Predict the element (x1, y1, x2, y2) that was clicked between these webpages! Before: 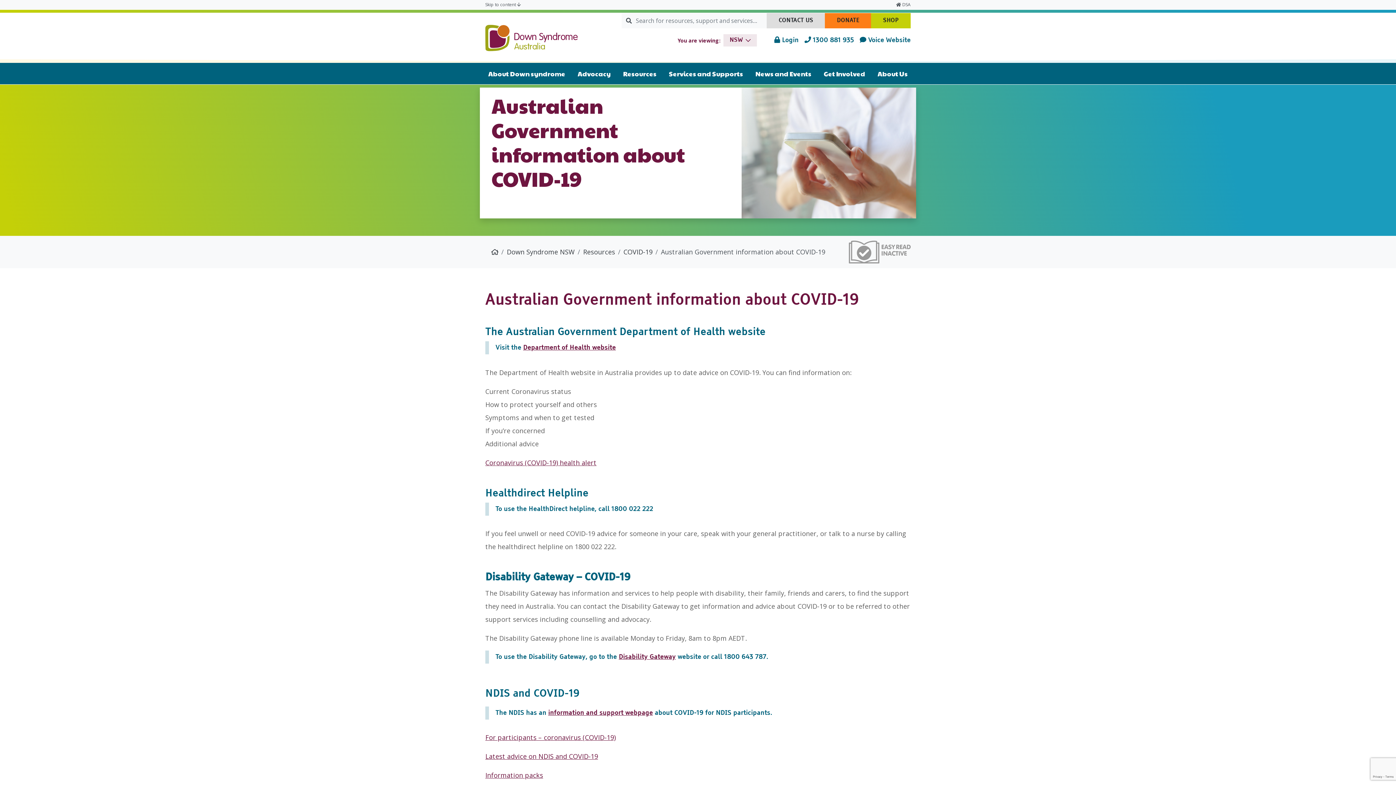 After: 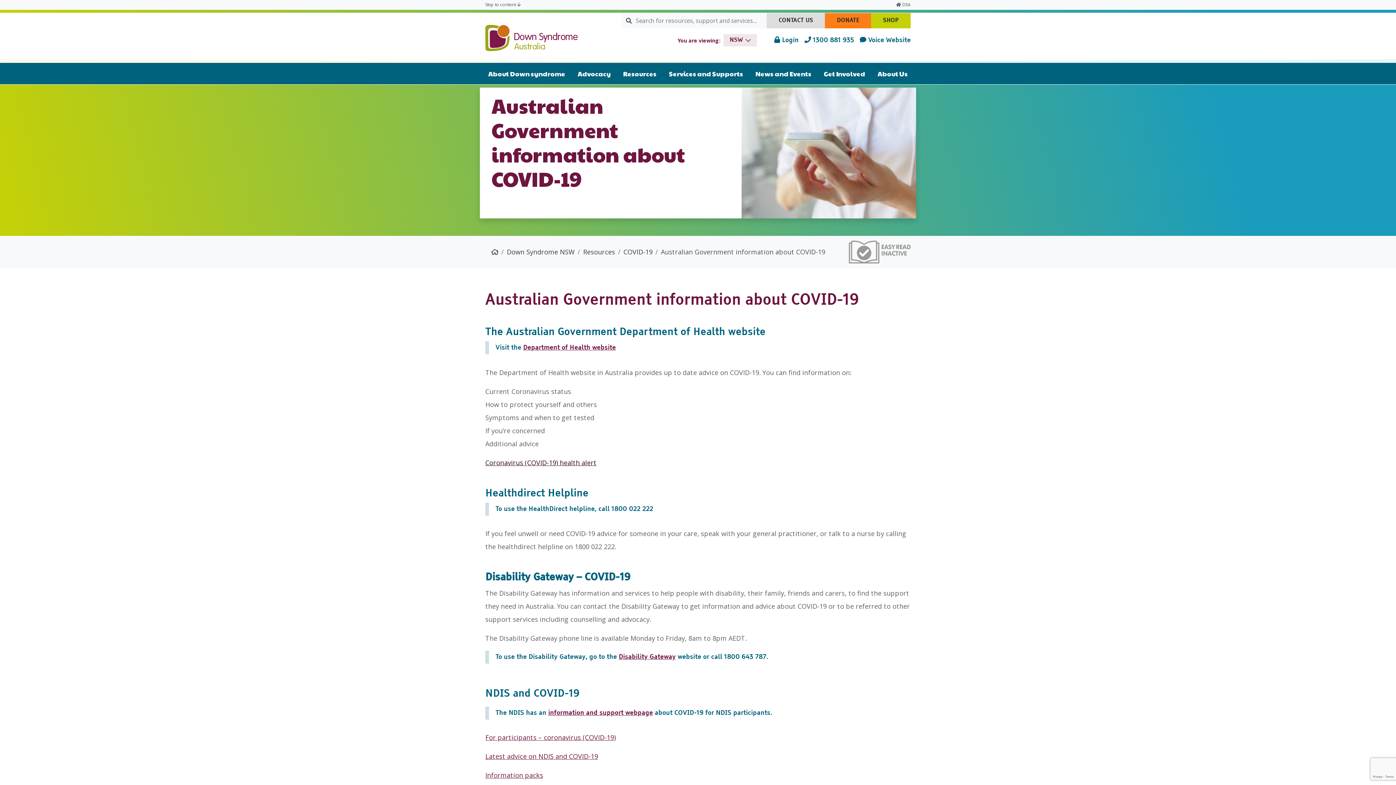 Action: bbox: (485, 458, 596, 467) label: Coronavirus (COVID-19) health alert